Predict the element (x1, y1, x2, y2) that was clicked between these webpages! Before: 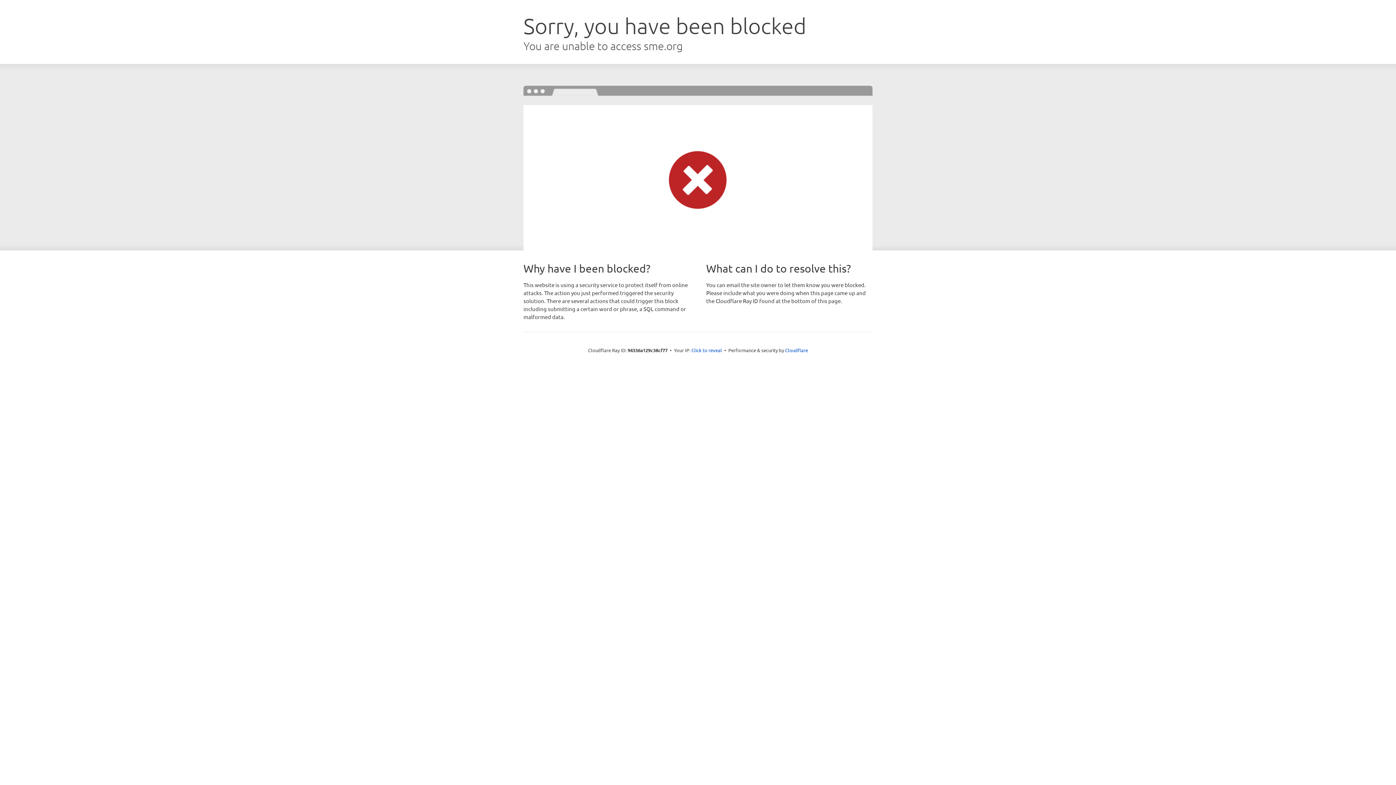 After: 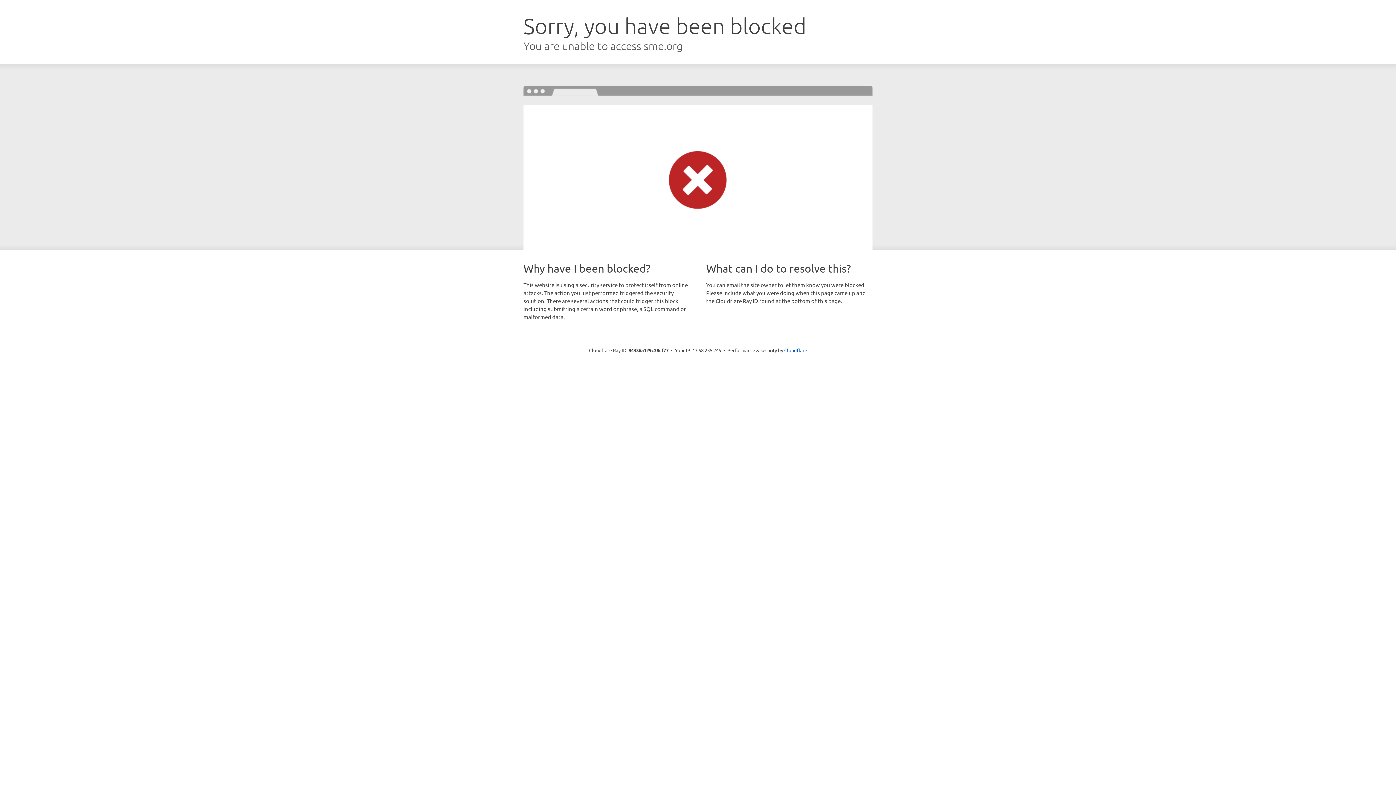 Action: label: Click to reveal bbox: (691, 346, 722, 353)